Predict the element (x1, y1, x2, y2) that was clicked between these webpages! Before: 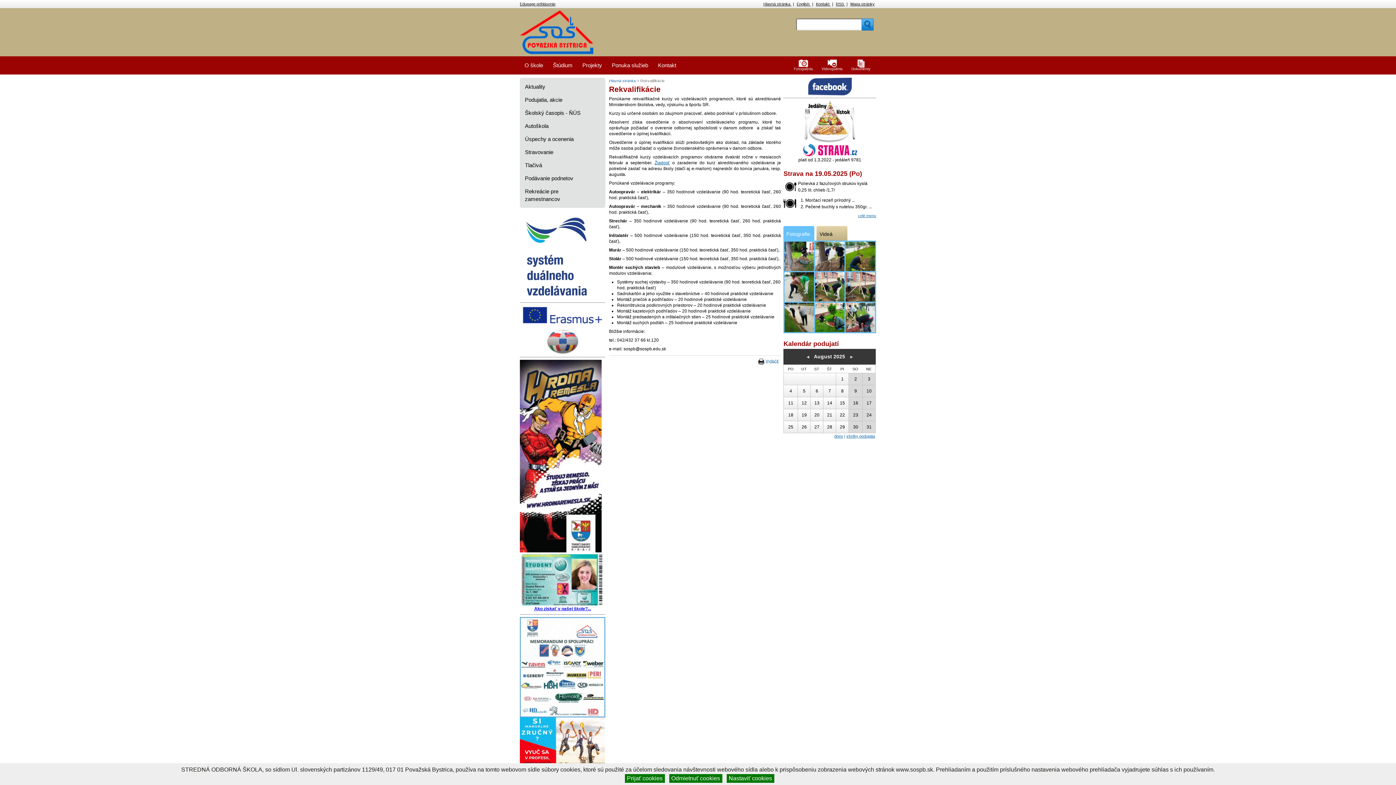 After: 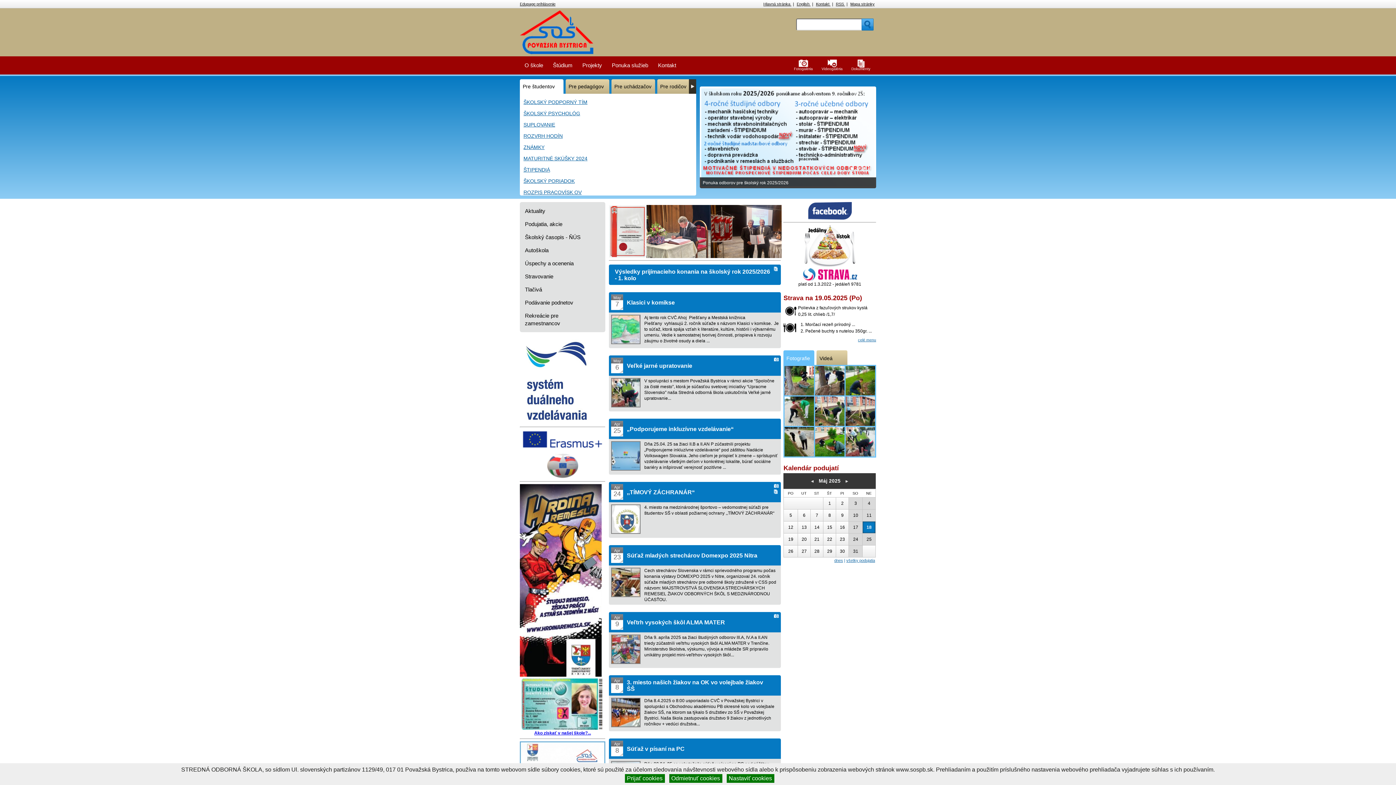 Action: bbox: (763, 1, 791, 6) label: Hlavná stránka 